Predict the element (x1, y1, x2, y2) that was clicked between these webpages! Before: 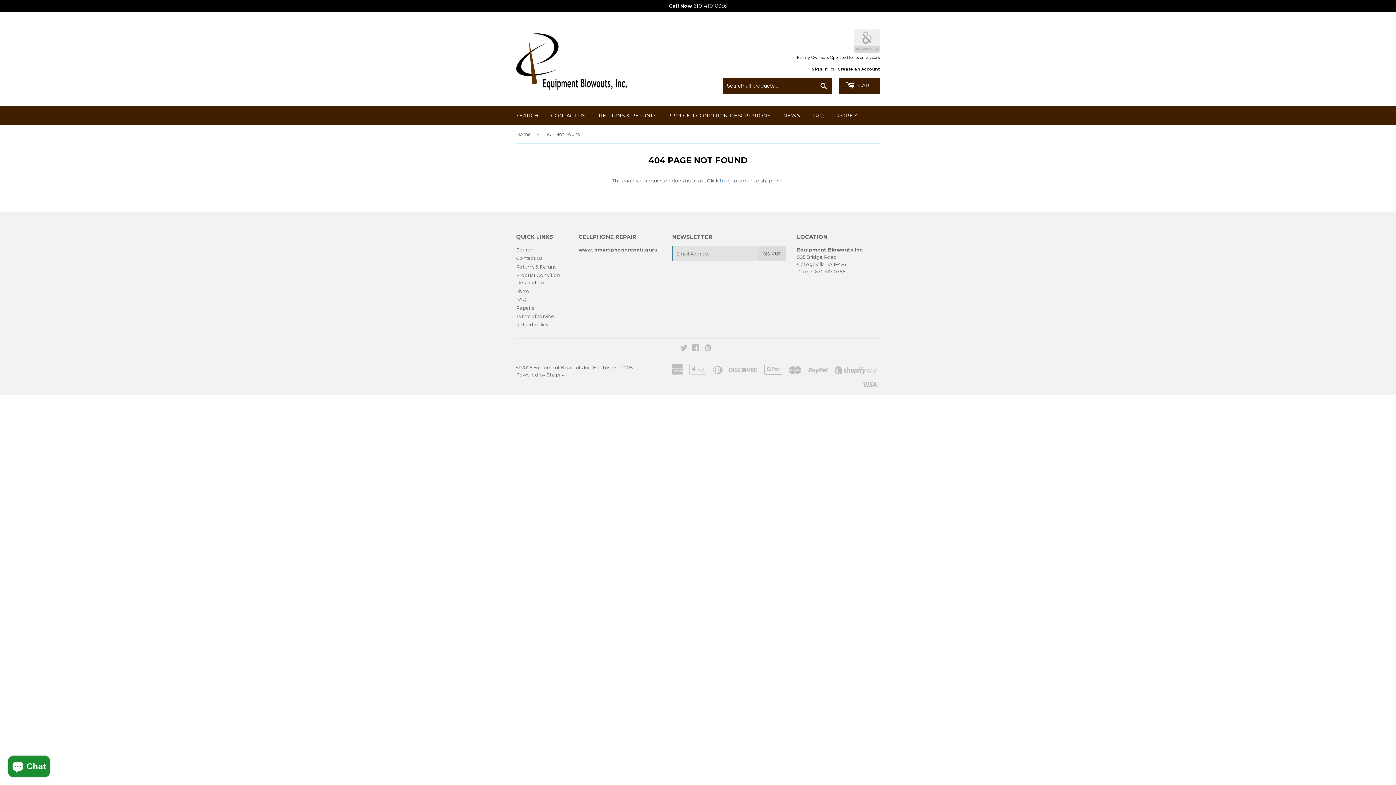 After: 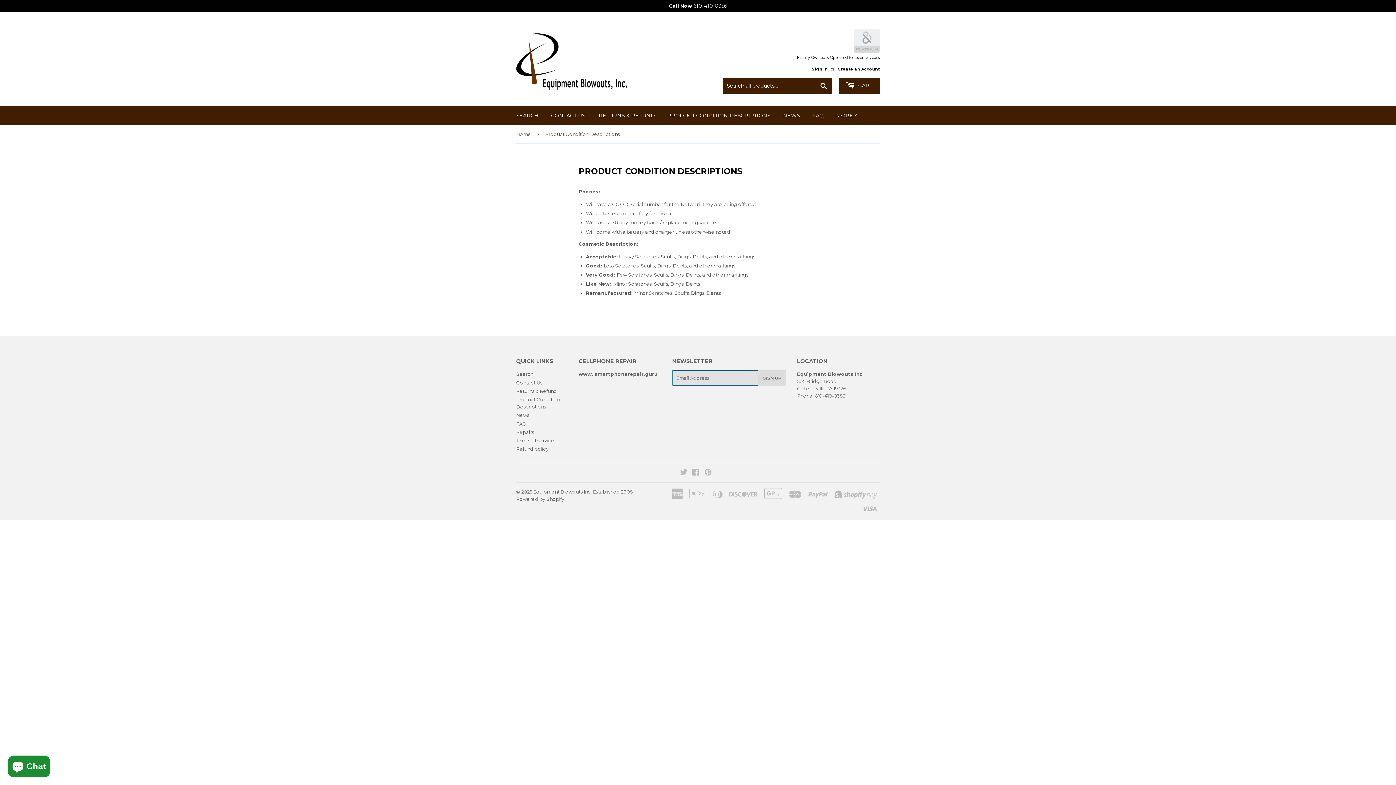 Action: bbox: (662, 106, 776, 125) label: PRODUCT CONDITION DESCRIPTIONS